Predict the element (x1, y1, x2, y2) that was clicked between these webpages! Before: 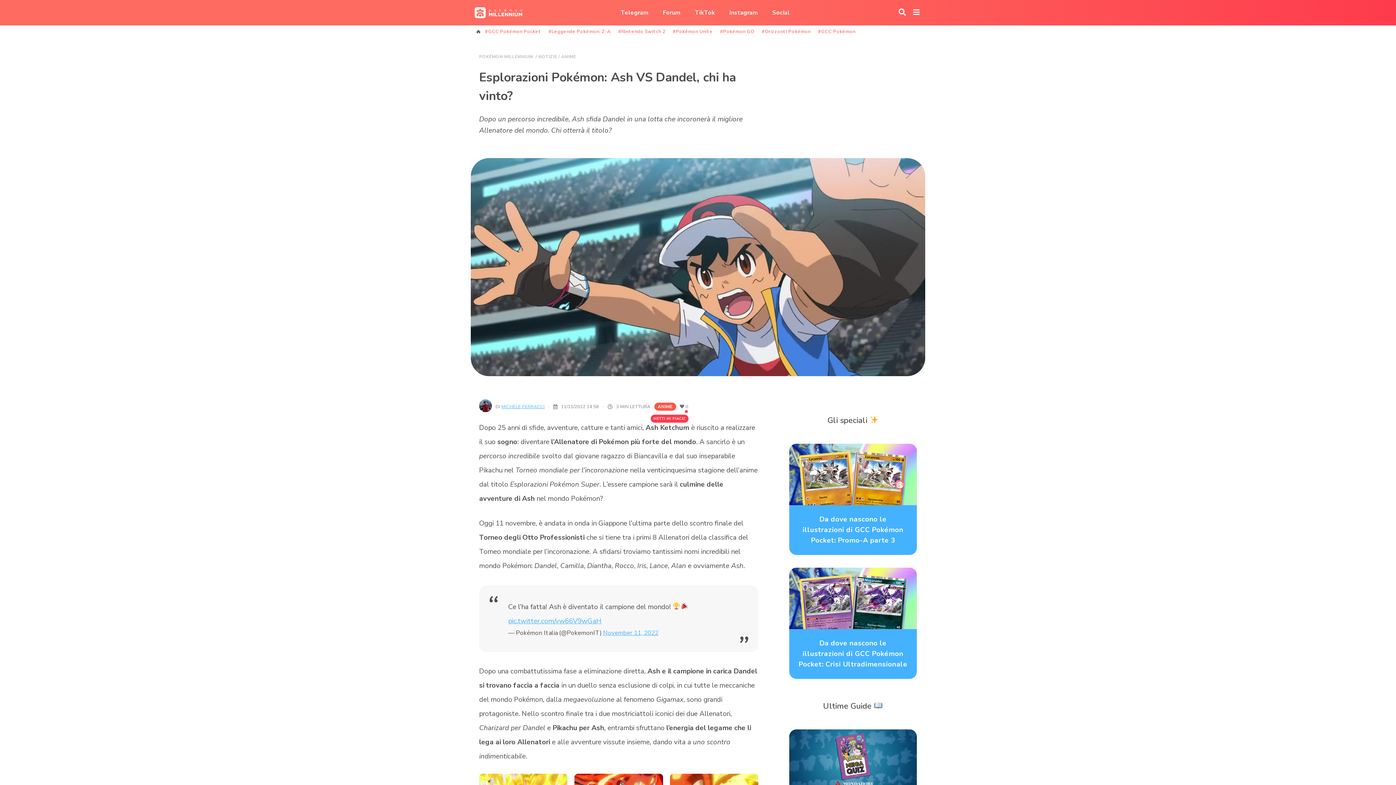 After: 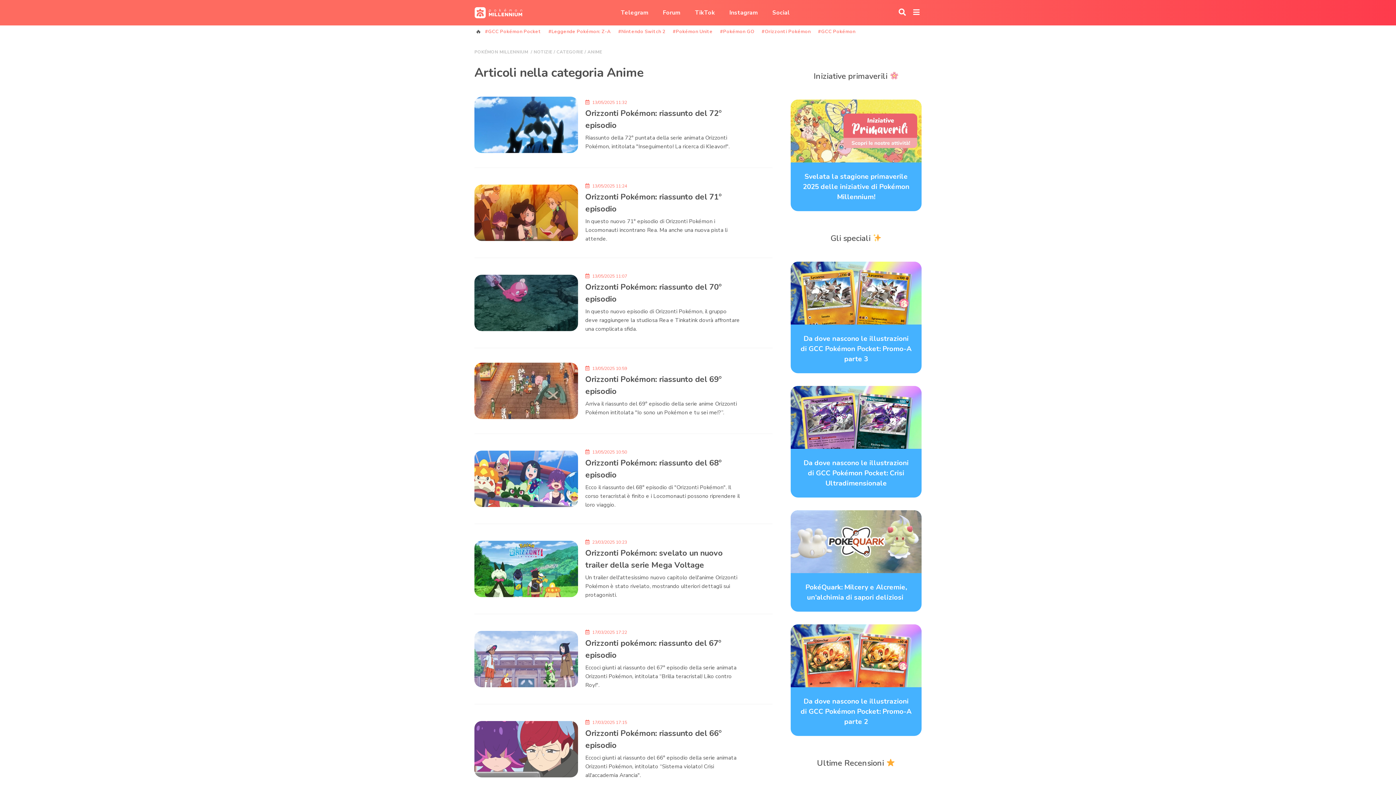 Action: bbox: (561, 53, 576, 59) label: ANIME